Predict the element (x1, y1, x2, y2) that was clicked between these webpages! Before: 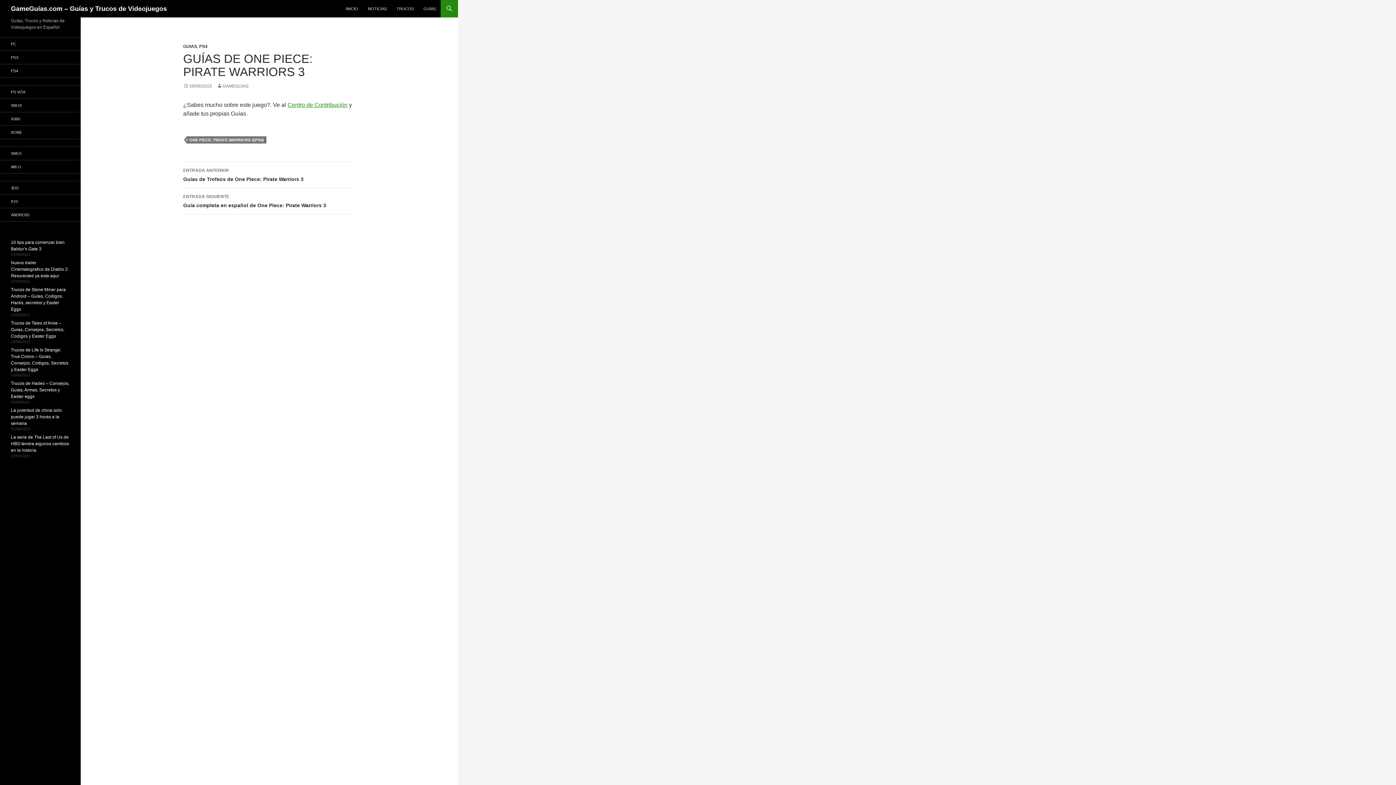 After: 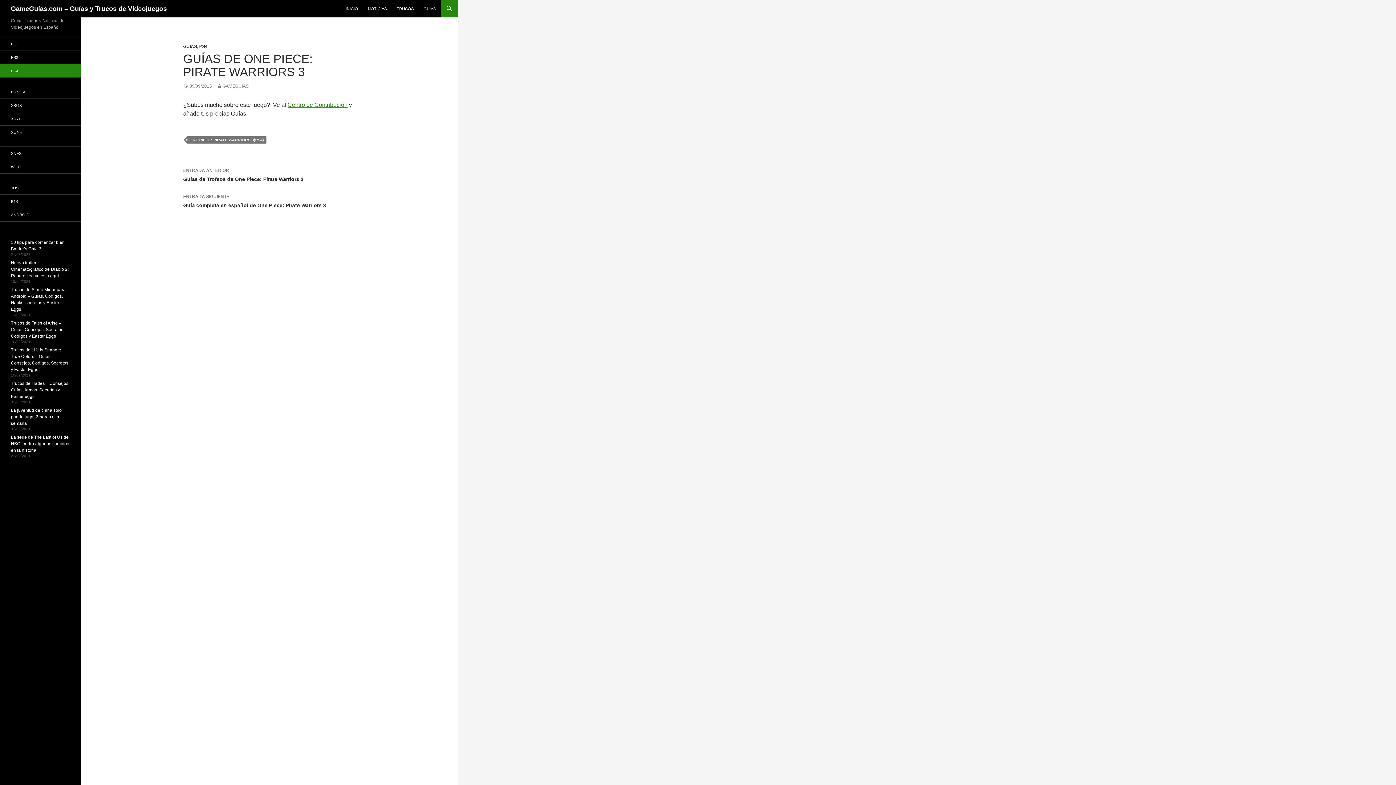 Action: label: PS4 bbox: (0, 64, 80, 77)